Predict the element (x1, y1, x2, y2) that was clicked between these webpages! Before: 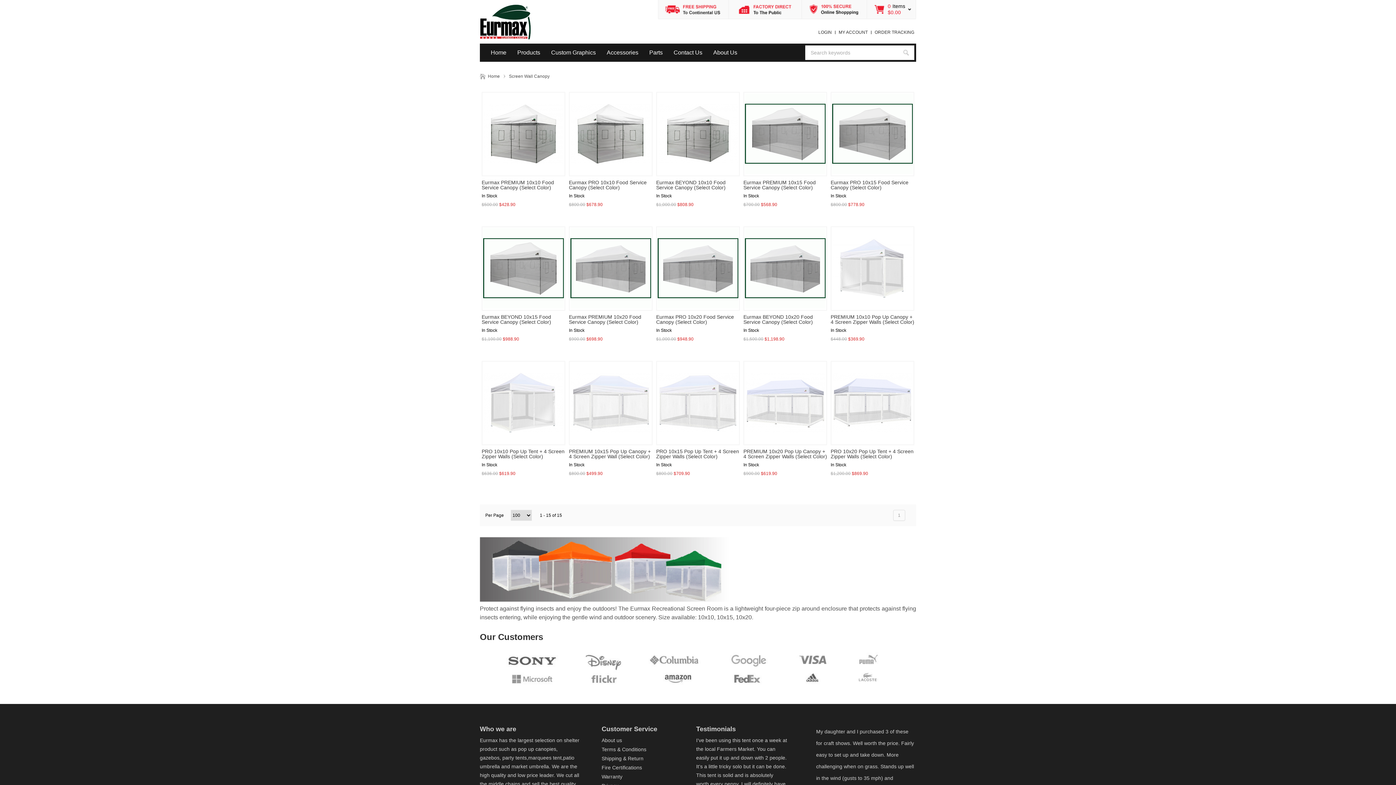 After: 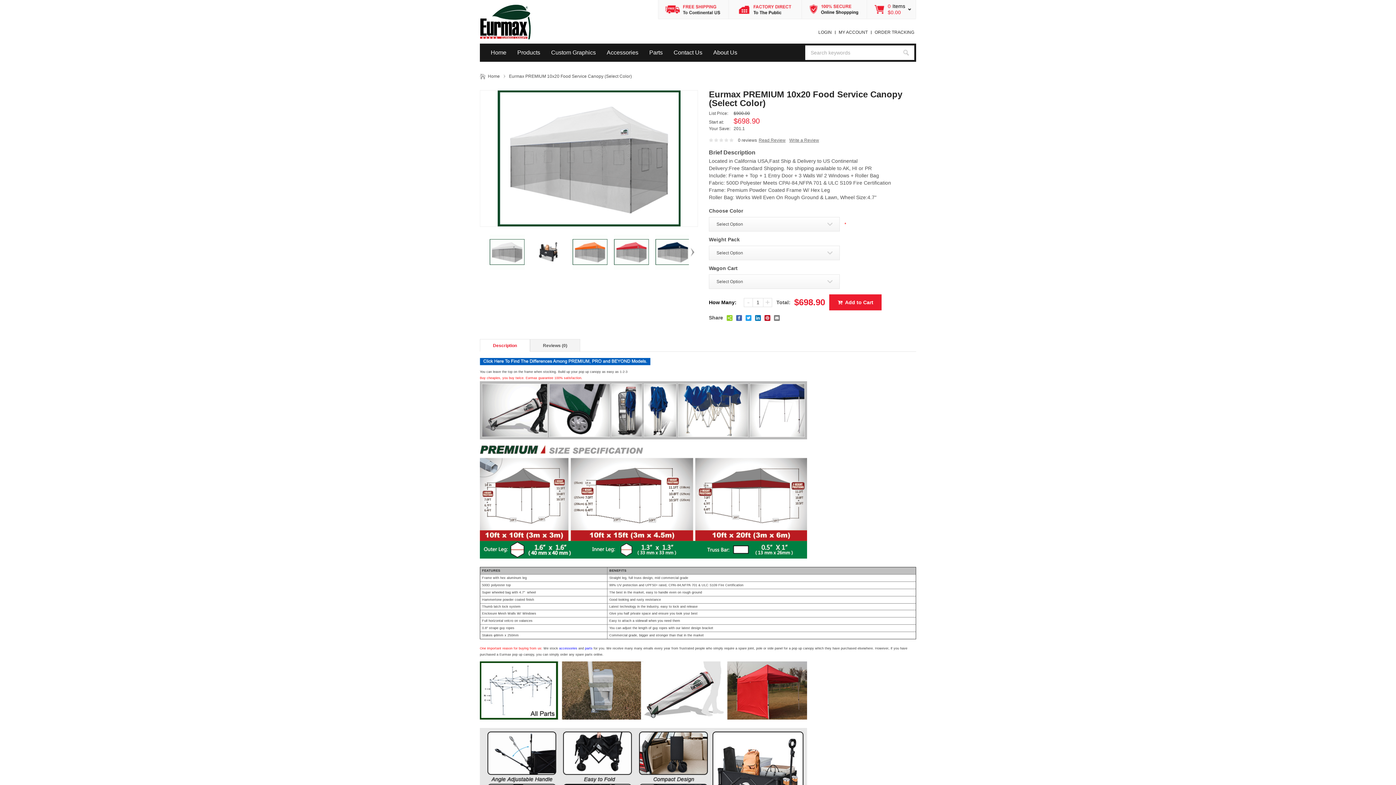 Action: bbox: (569, 226, 652, 310)